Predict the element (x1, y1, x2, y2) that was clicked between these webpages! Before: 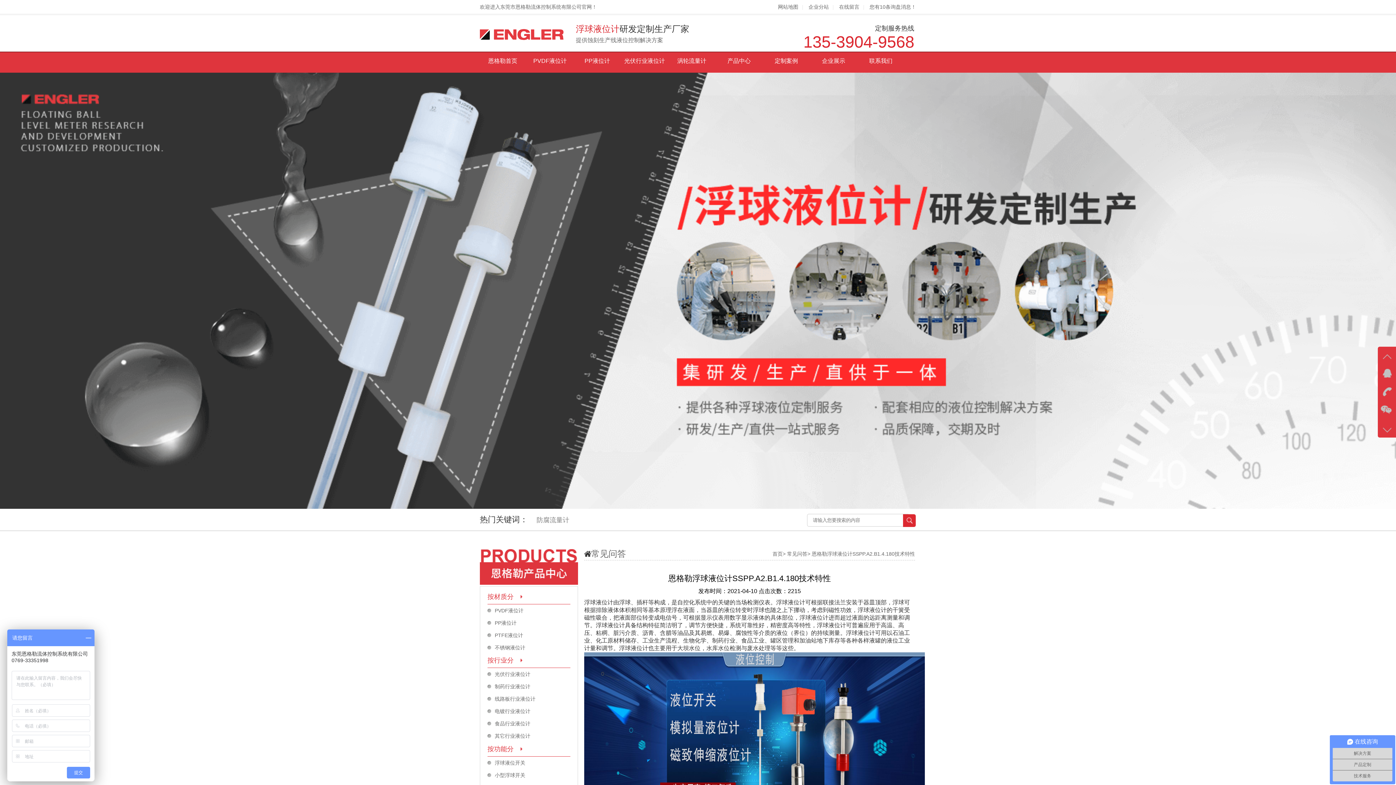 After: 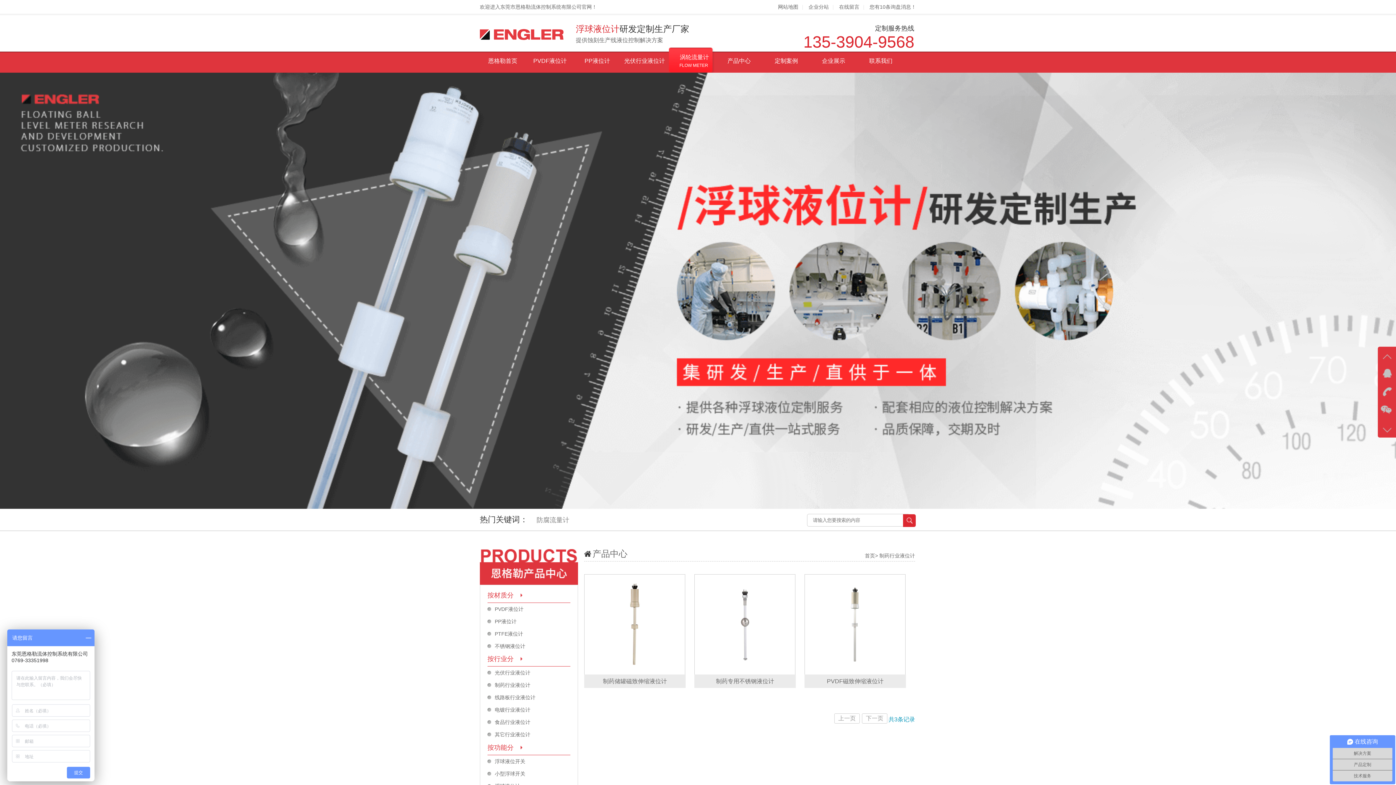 Action: bbox: (487, 683, 530, 689) label: 制药行业液位计